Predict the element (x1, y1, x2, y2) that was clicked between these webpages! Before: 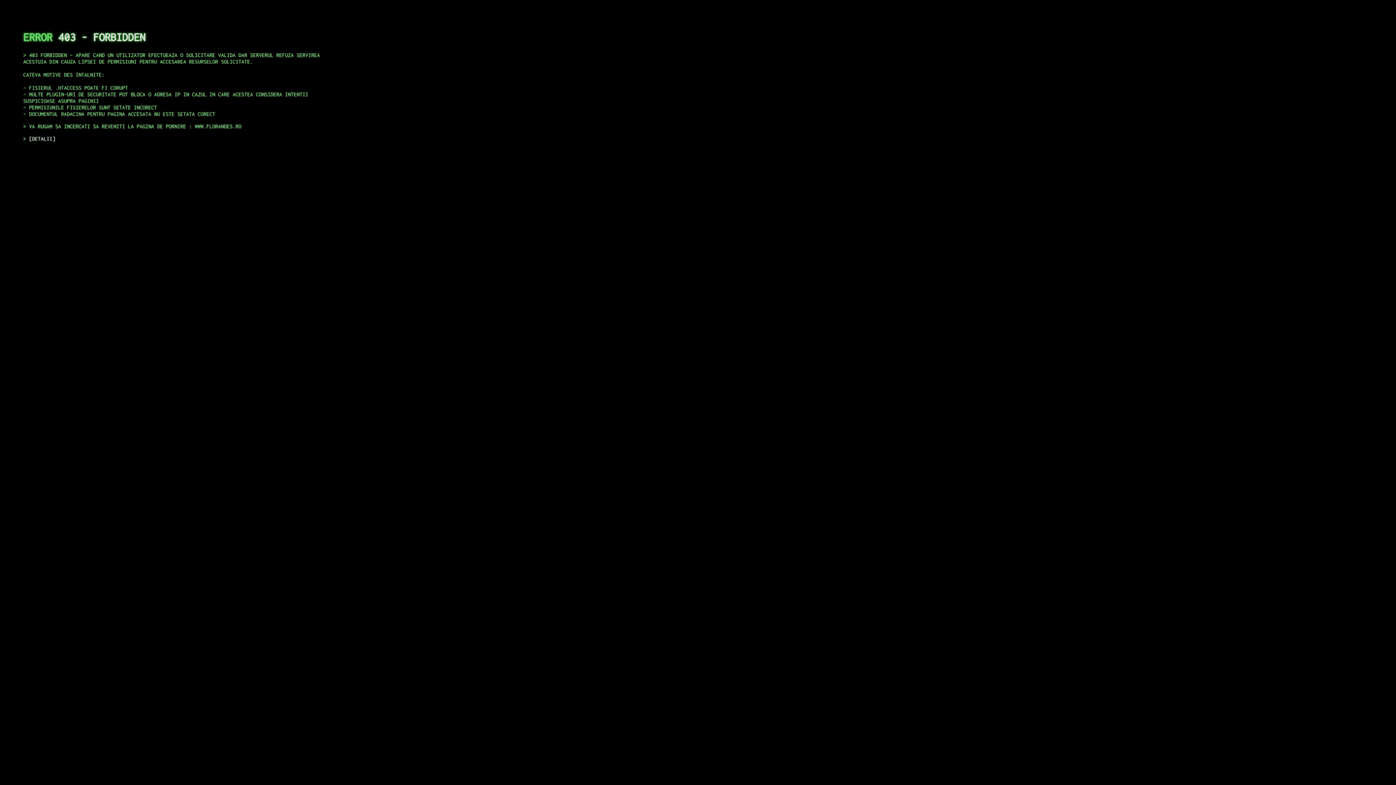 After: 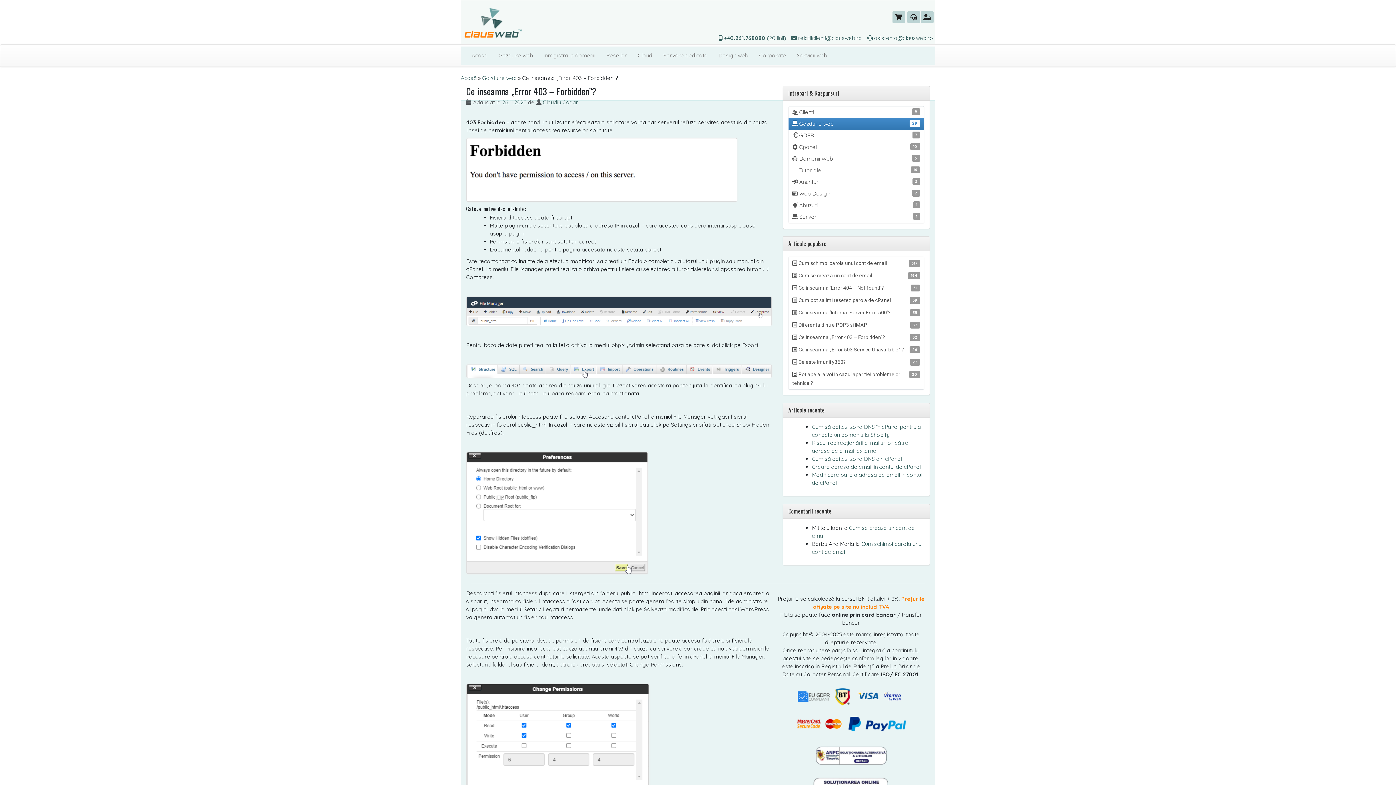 Action: label: DETALII bbox: (29, 135, 55, 141)